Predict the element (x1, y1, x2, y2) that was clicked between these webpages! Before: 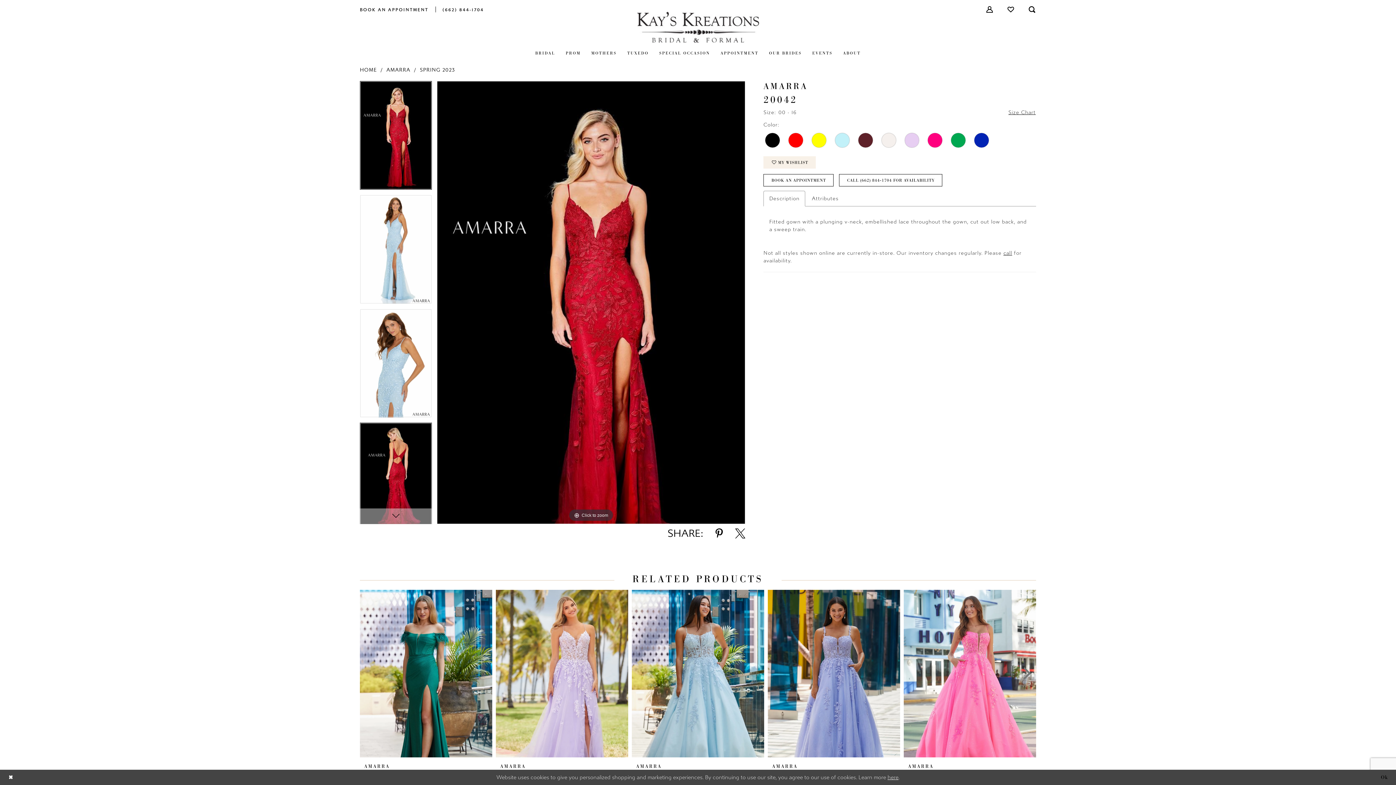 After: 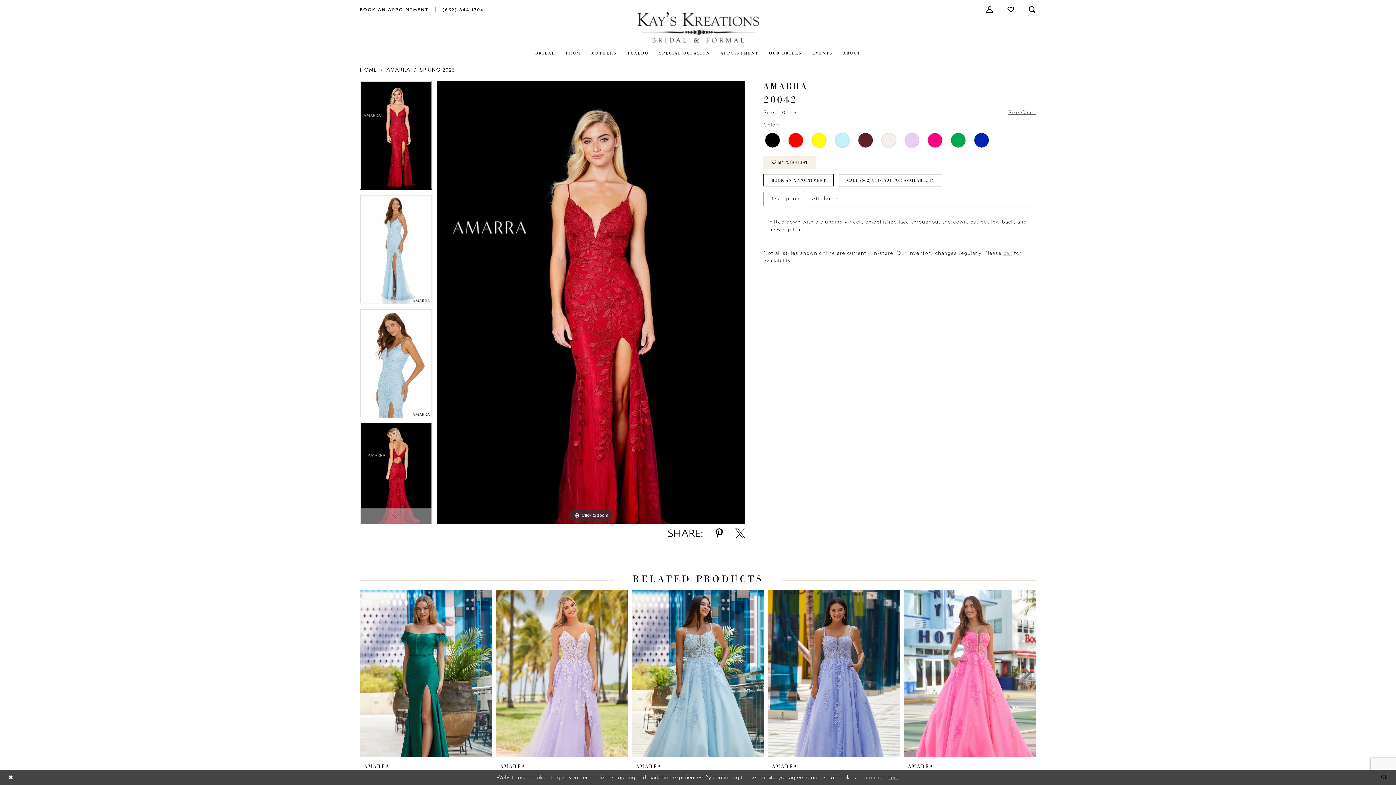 Action: bbox: (1003, 250, 1012, 256) label: call